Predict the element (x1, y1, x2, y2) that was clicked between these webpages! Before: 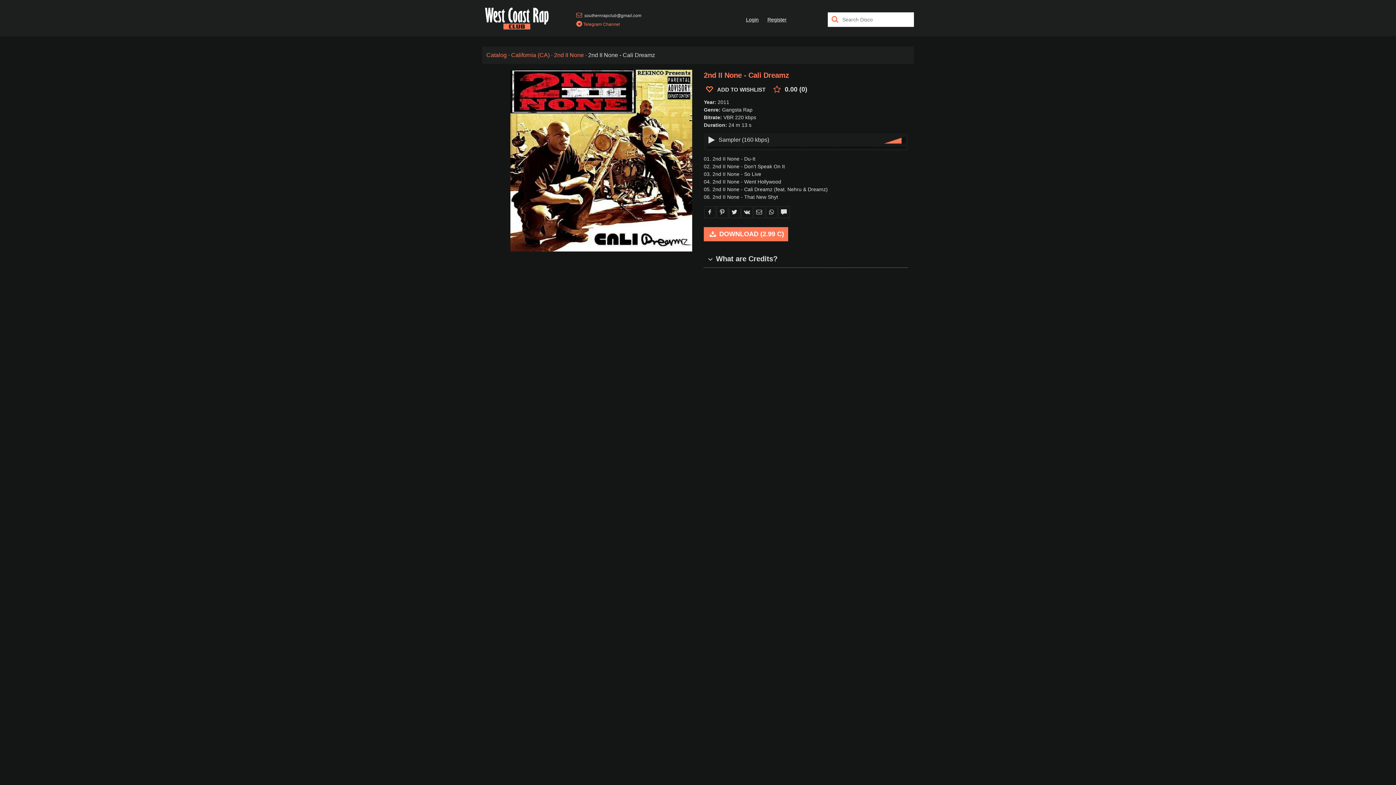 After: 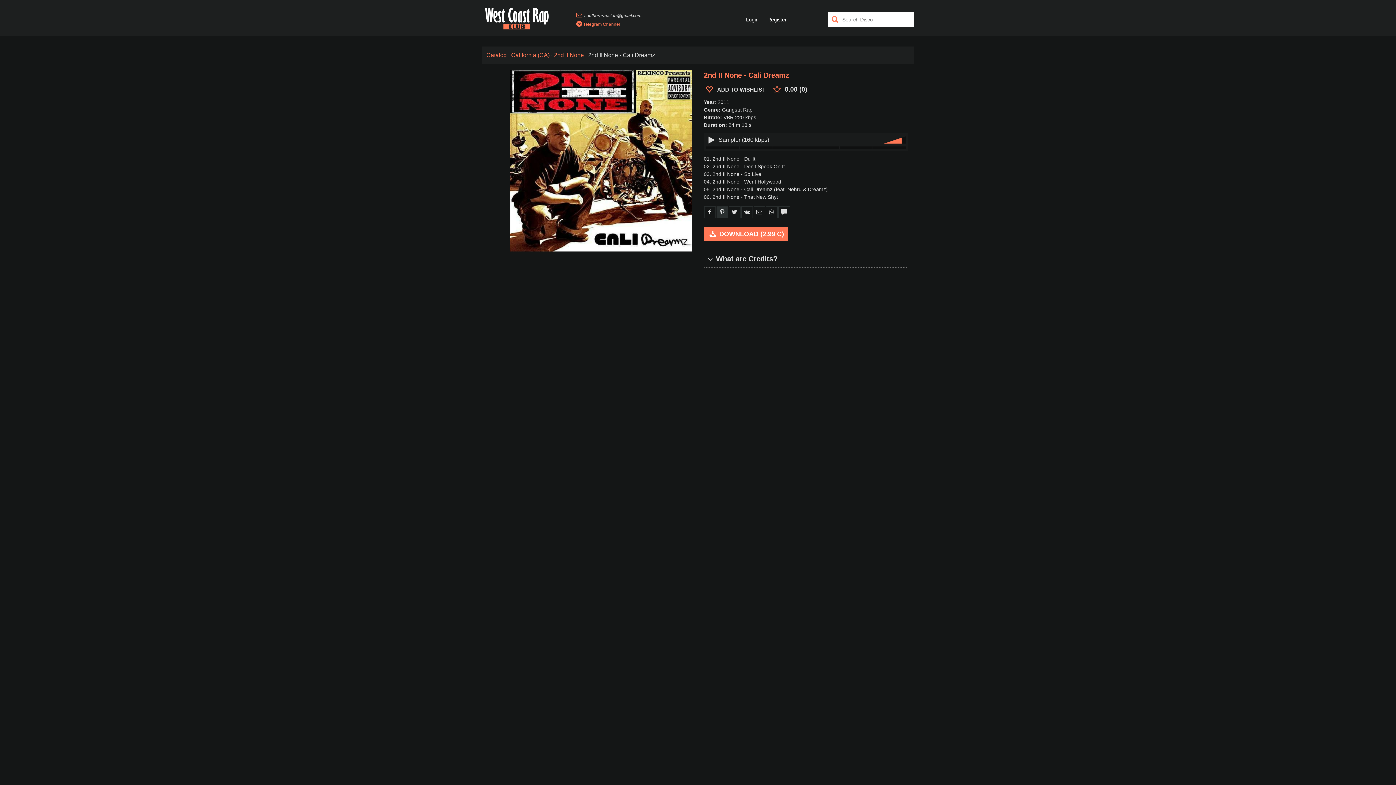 Action: bbox: (716, 206, 728, 218)